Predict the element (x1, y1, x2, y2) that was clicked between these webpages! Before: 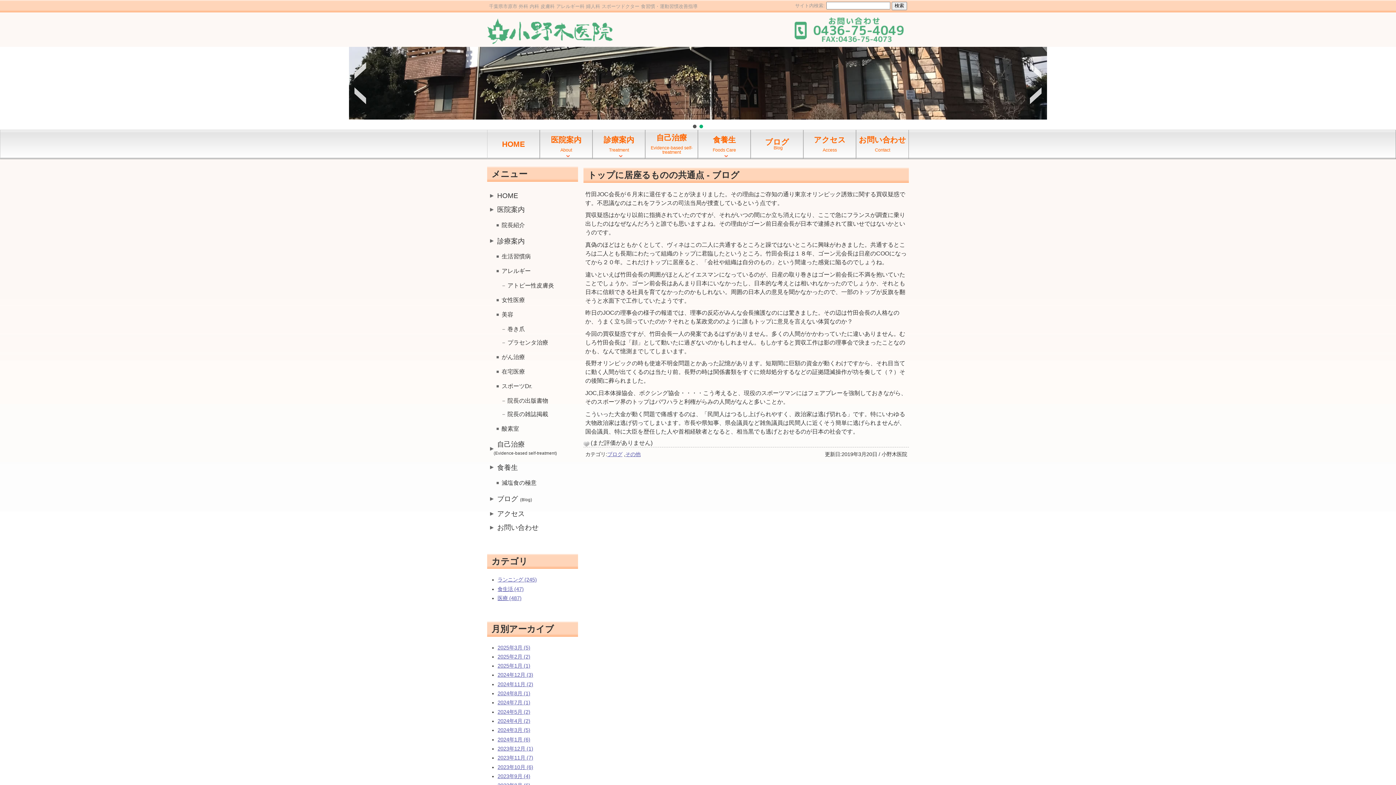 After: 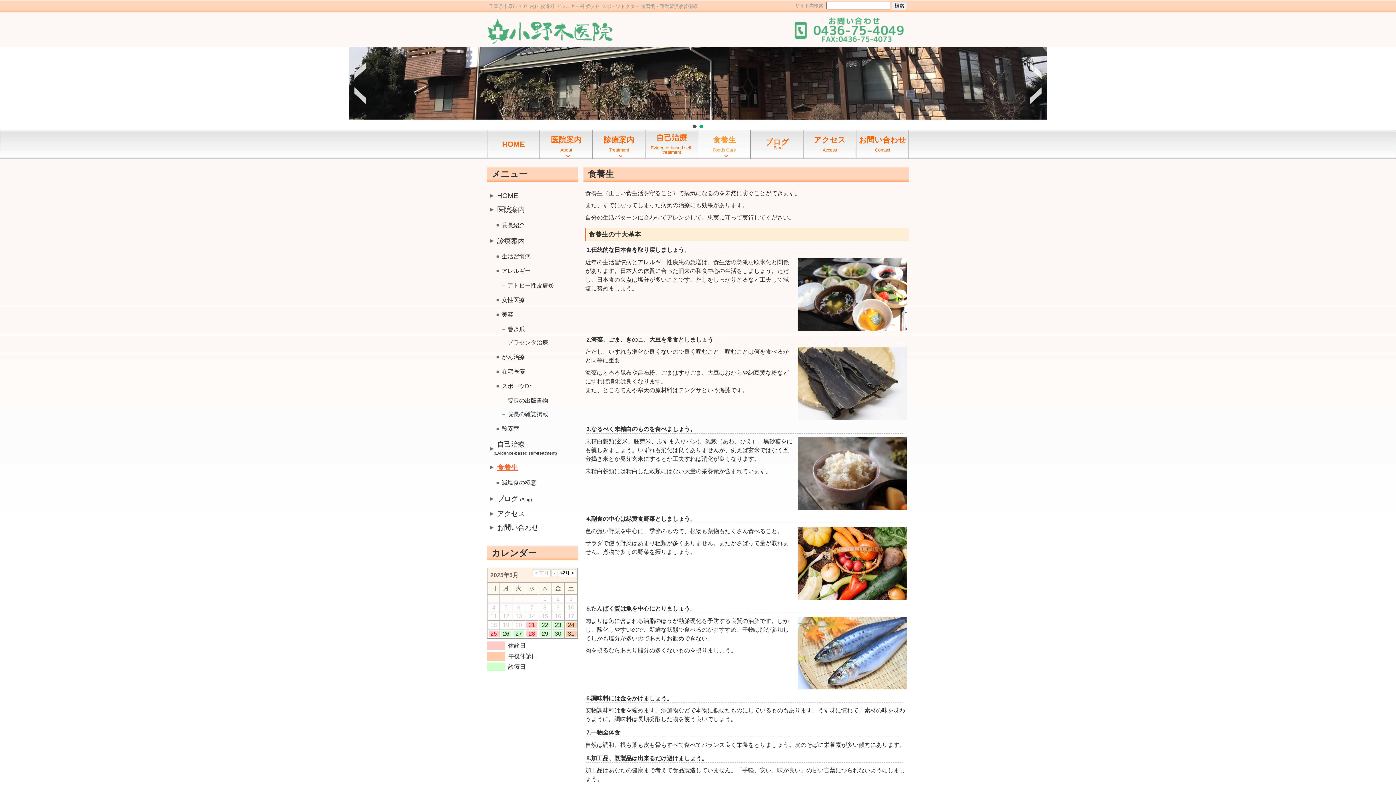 Action: label: 食養生
  
Foods Care bbox: (698, 132, 750, 156)